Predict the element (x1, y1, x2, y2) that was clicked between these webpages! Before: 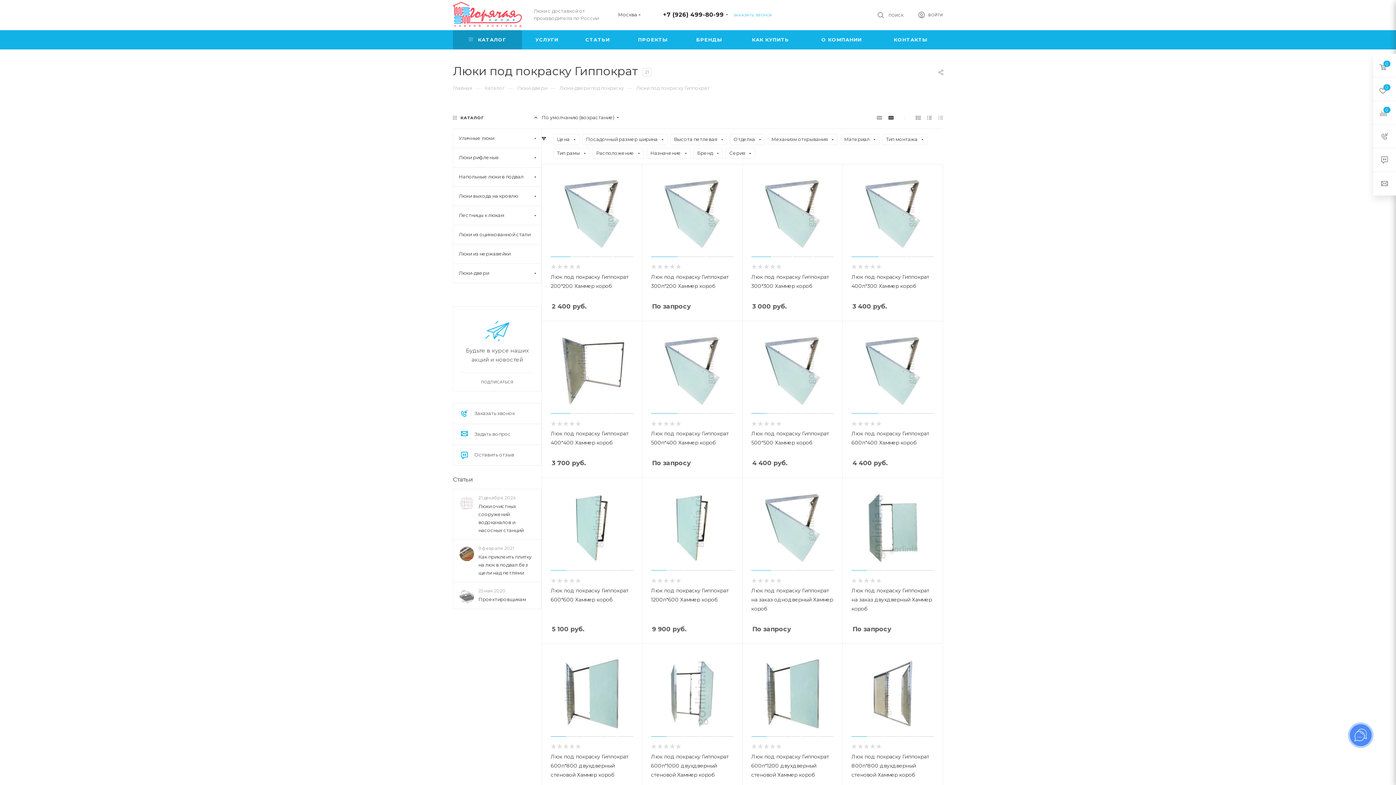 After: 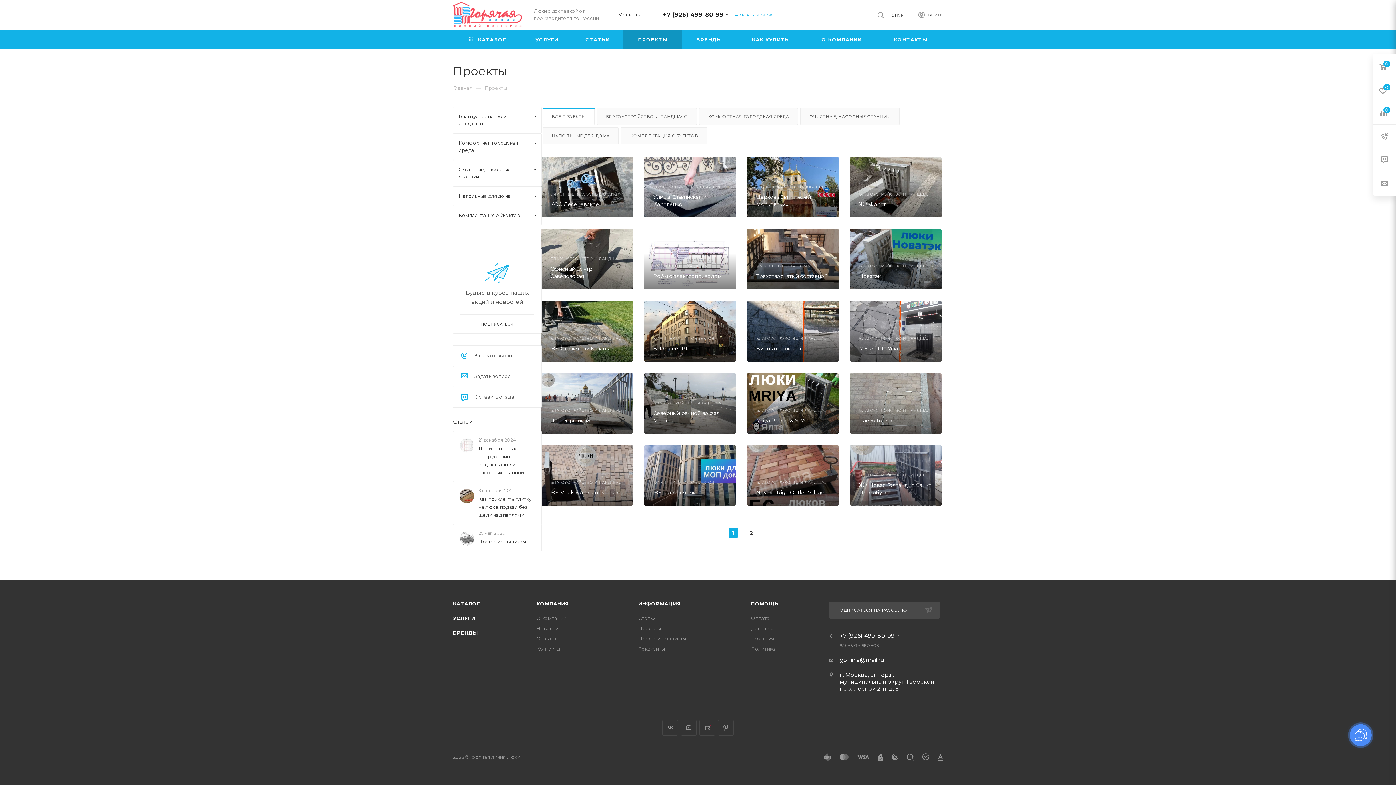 Action: label: ПРОЕКТЫ bbox: (623, 30, 682, 49)